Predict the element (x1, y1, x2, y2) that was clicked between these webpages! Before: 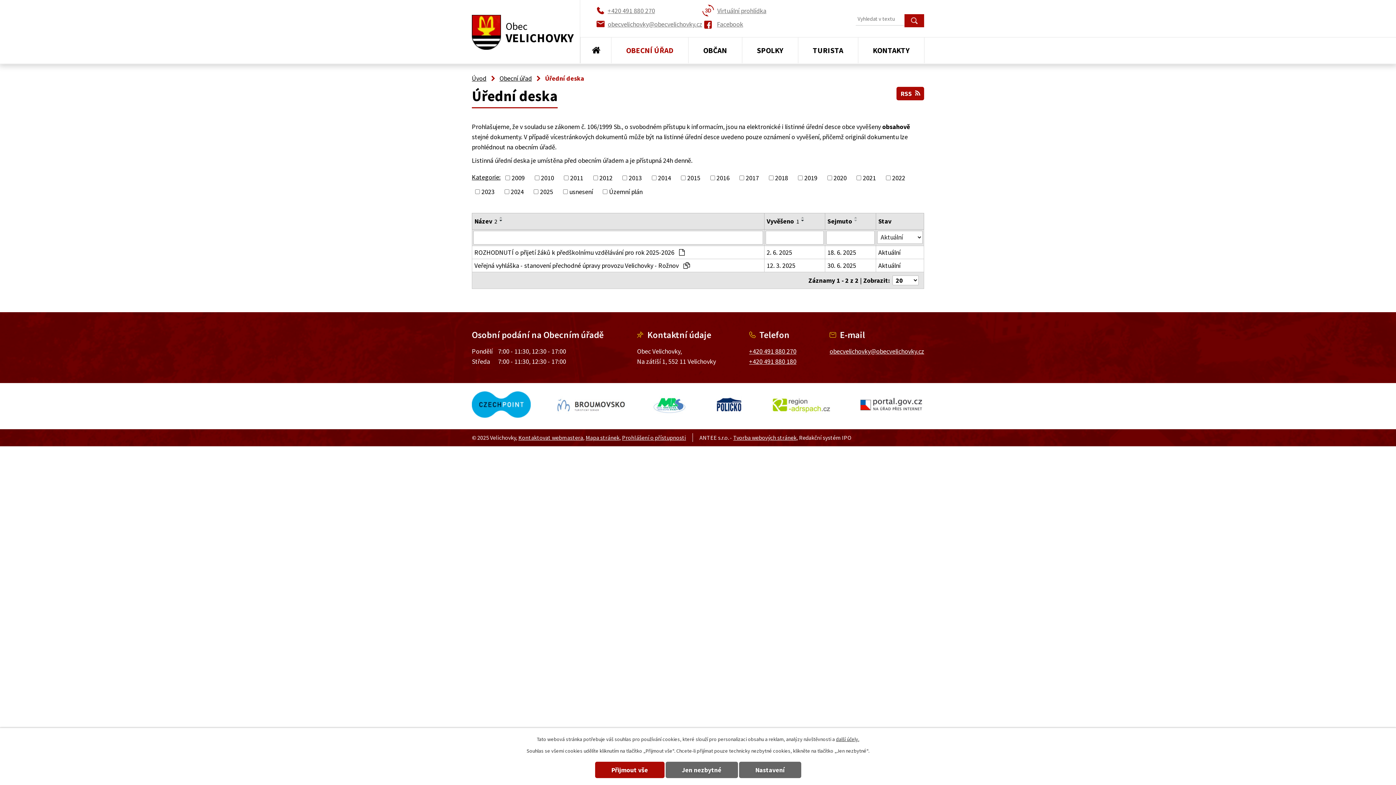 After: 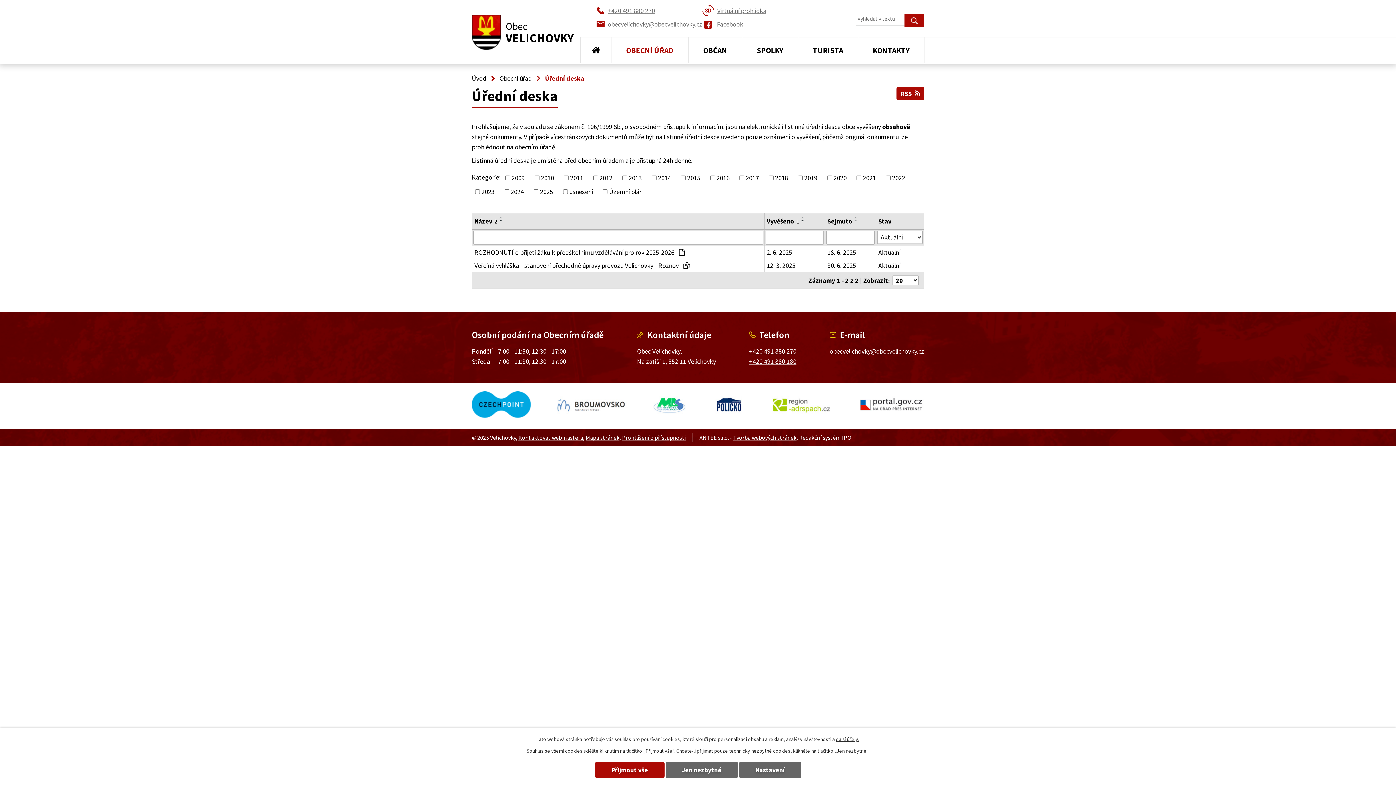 Action: bbox: (596, 19, 702, 29) label: obecvelichovky@obecvelichovky.cz